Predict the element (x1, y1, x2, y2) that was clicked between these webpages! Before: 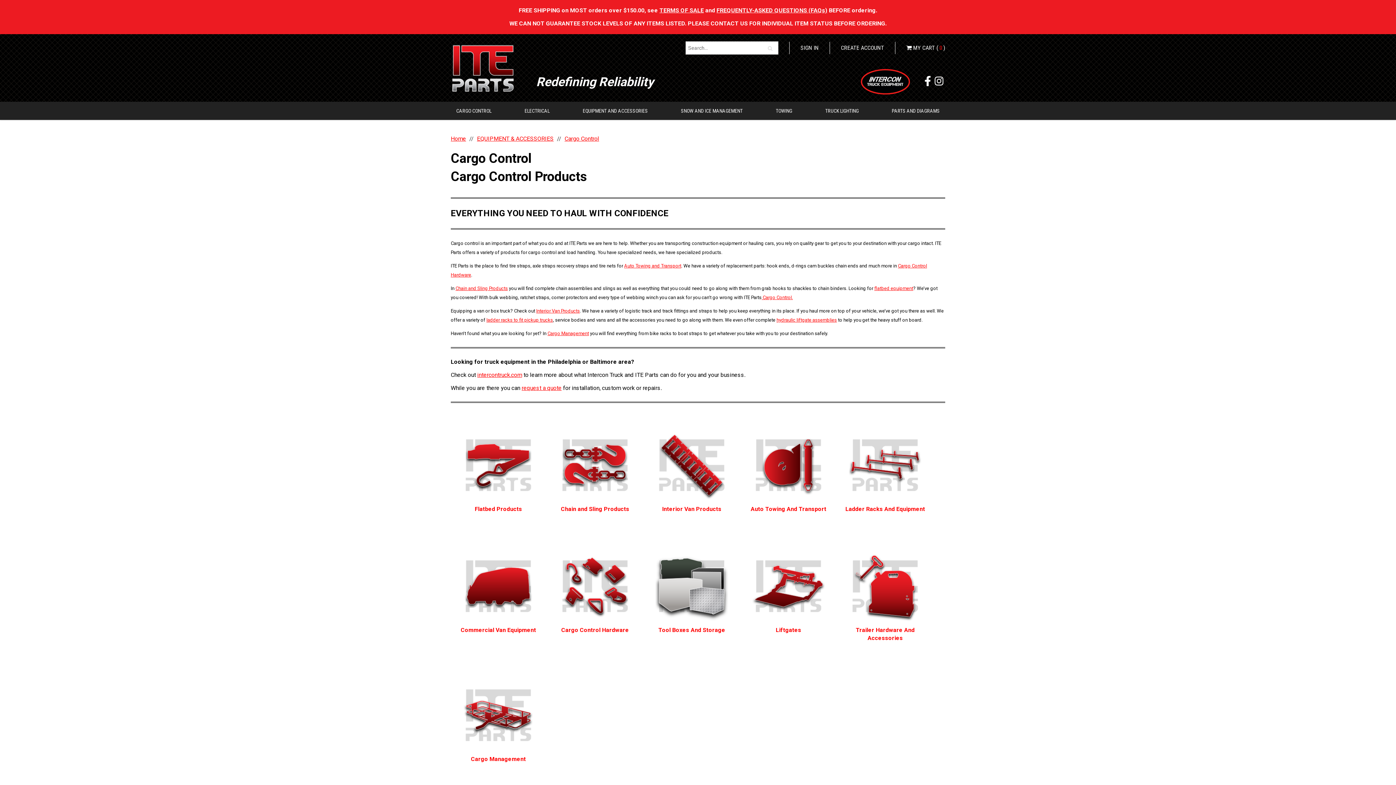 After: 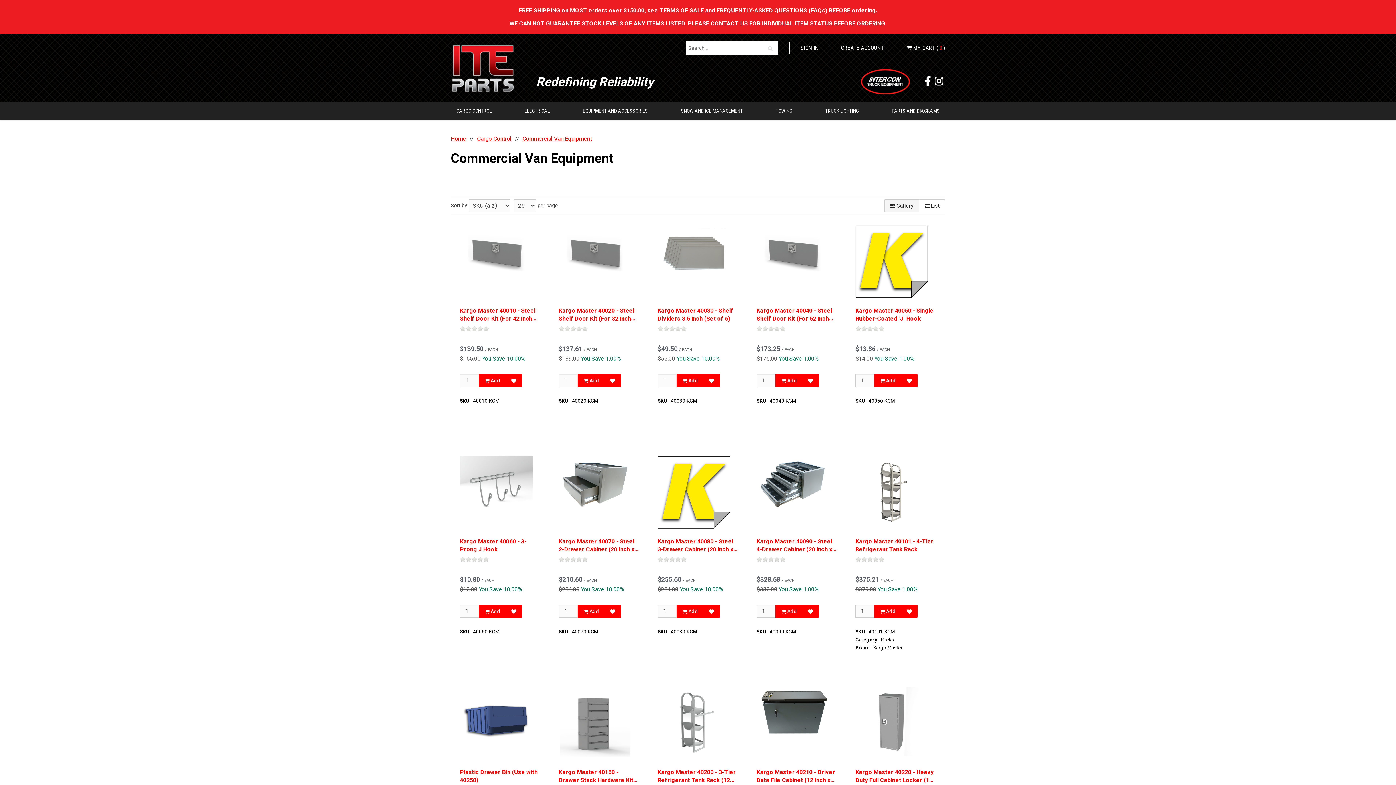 Action: bbox: (462, 550, 534, 622)